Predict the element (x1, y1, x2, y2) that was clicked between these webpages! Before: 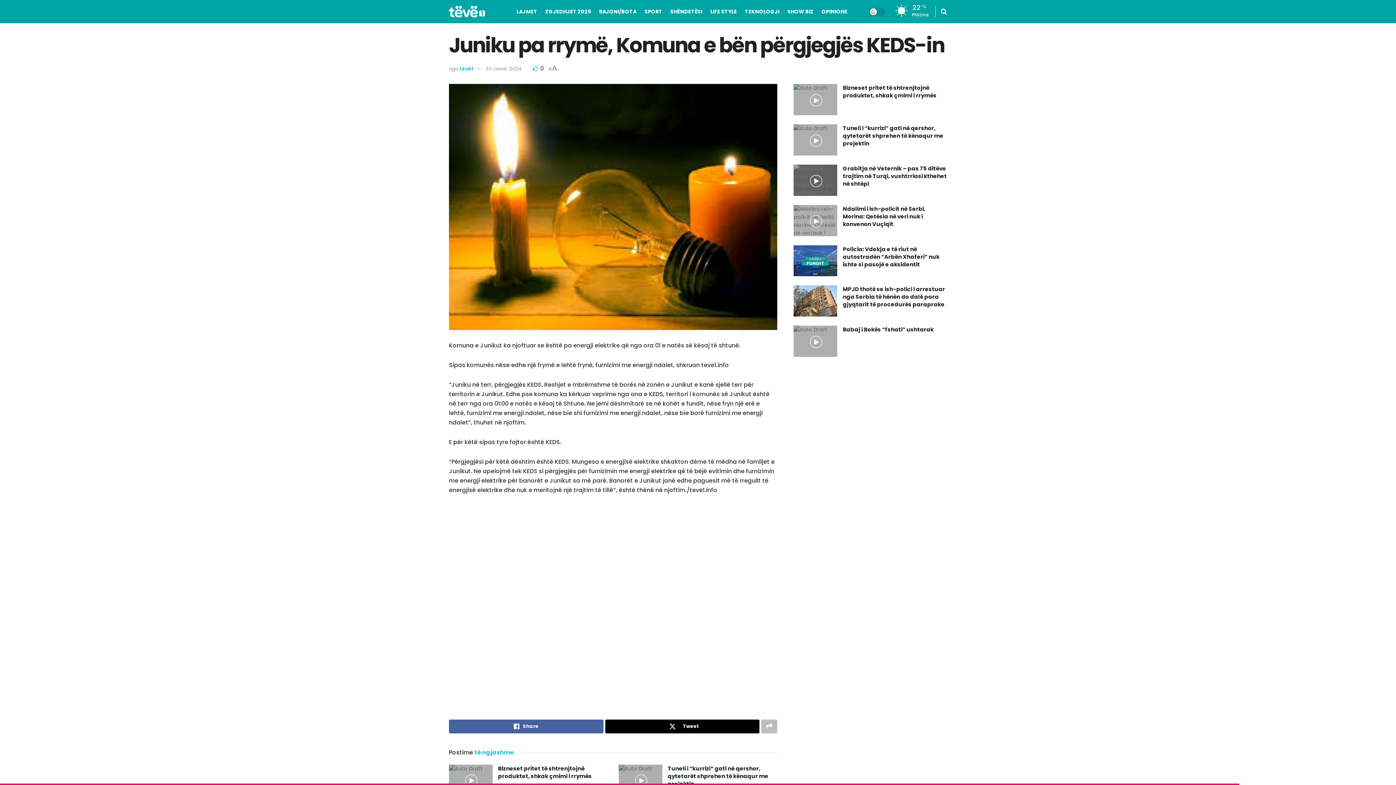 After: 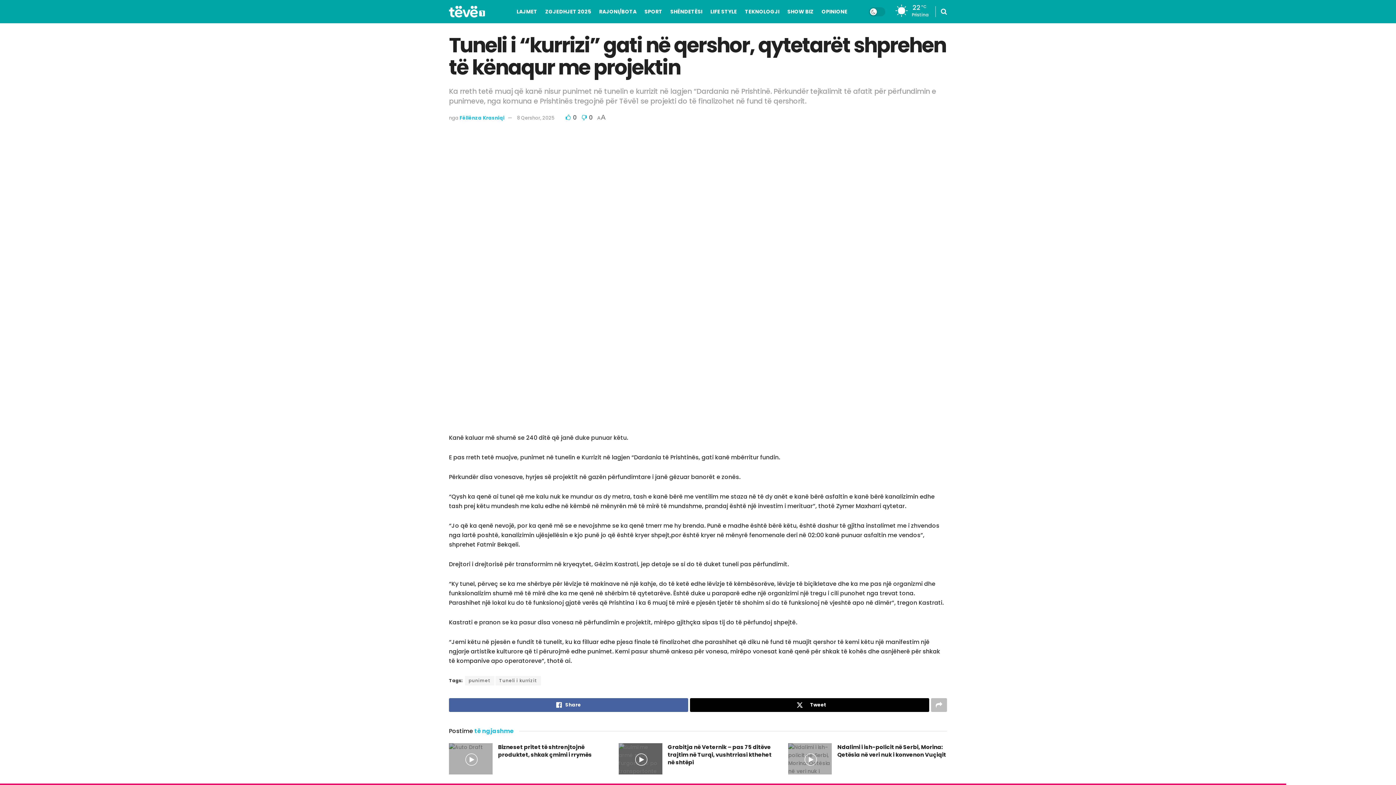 Action: bbox: (793, 124, 837, 155) label: Read article: Tuneli i “kurrizi” gati në qershor, qytetarët shprehen të kënaqur me projektin